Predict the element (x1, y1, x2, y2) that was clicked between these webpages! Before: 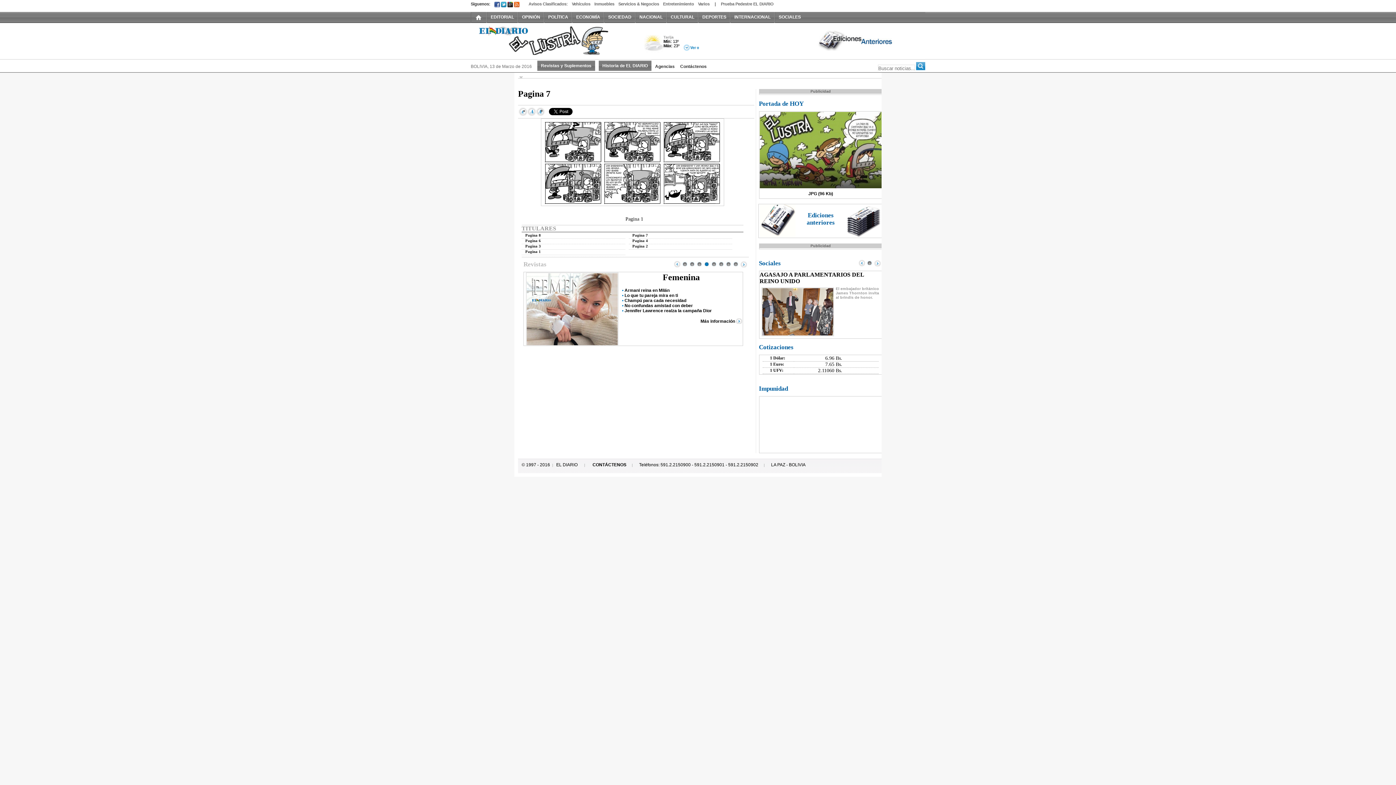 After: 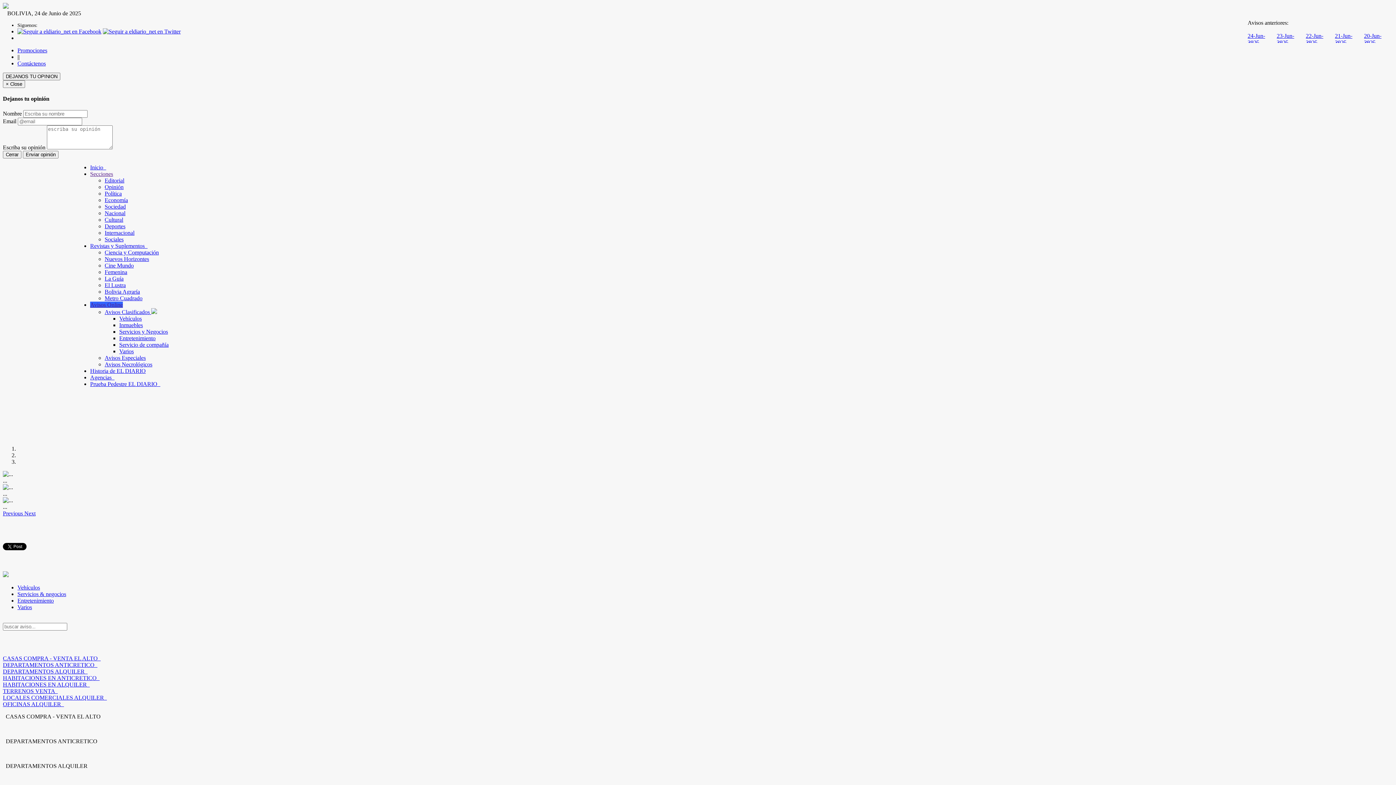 Action: bbox: (594, 1, 614, 6) label: Inmuebles